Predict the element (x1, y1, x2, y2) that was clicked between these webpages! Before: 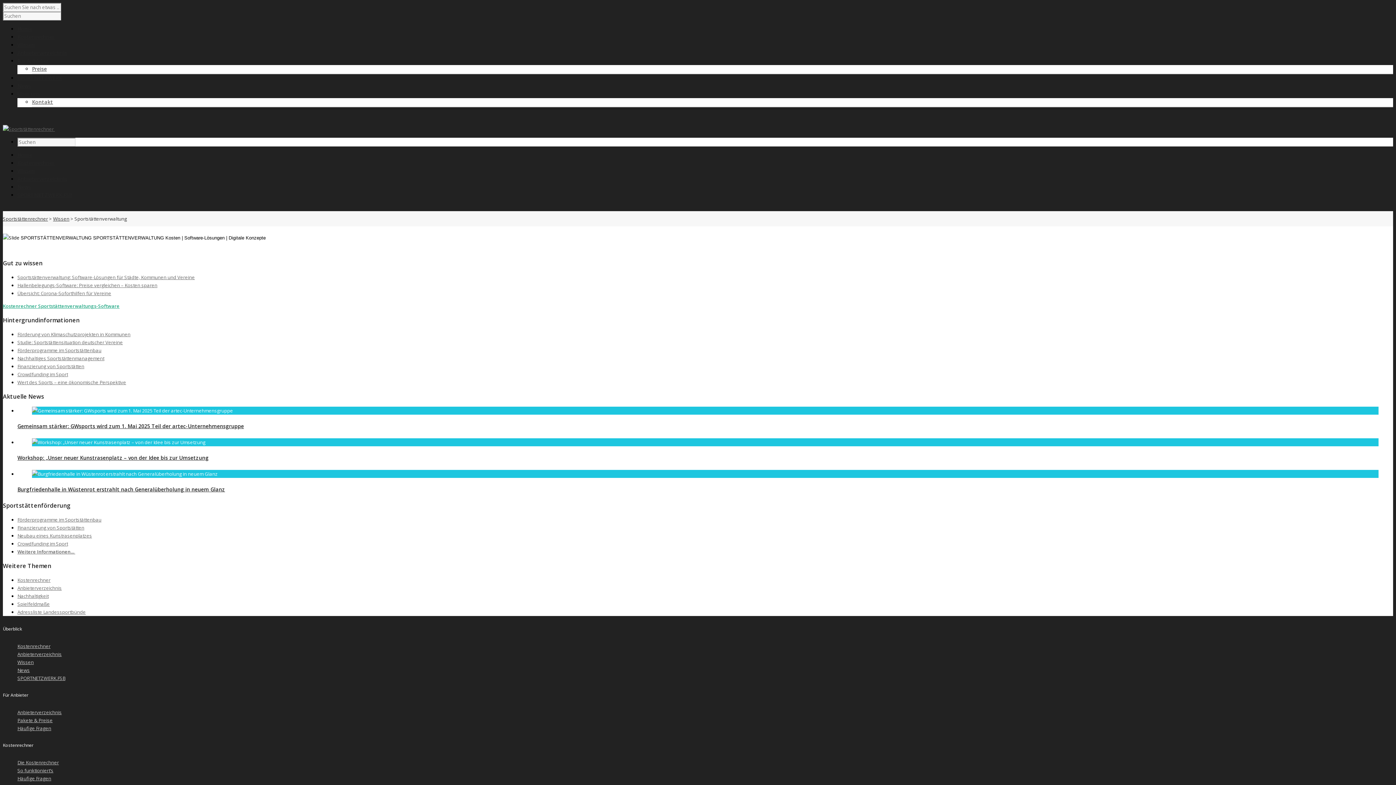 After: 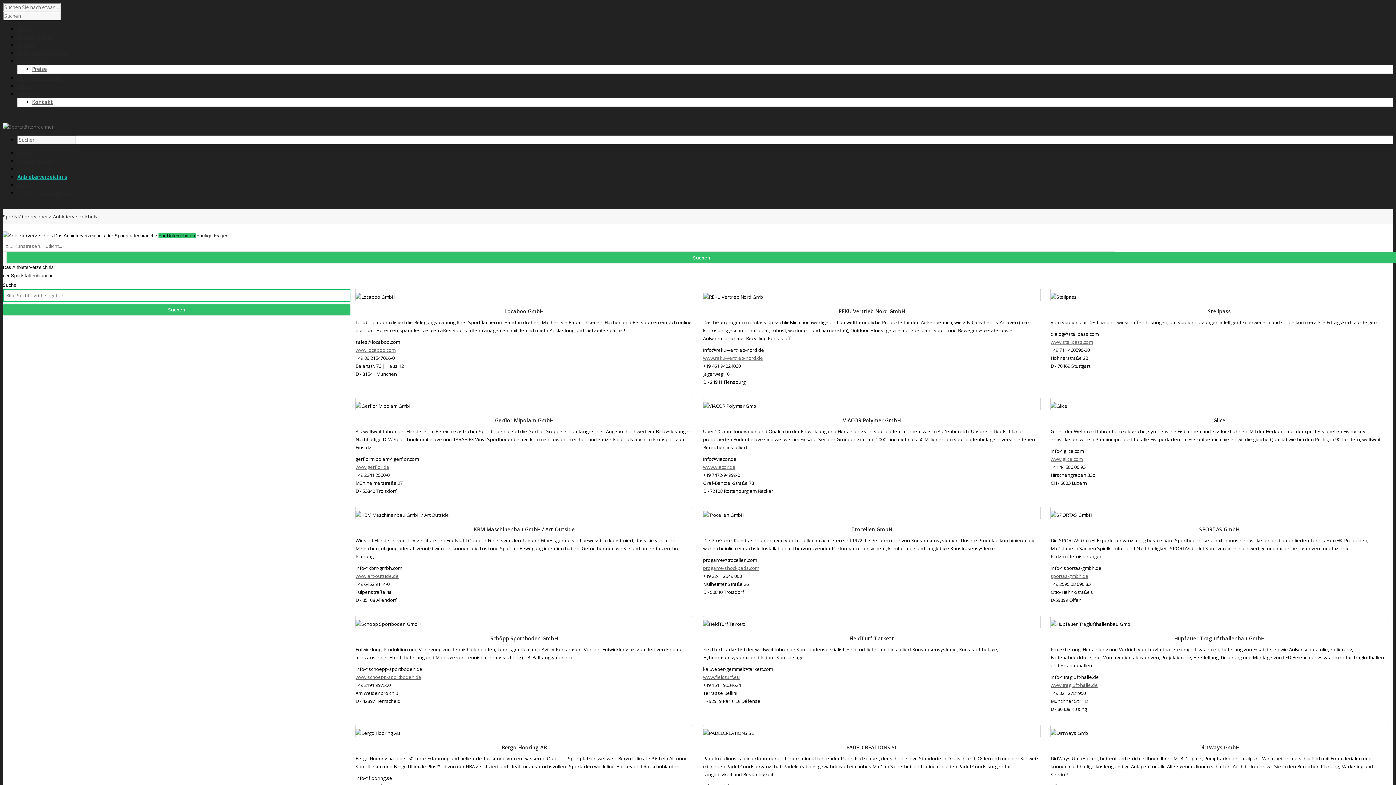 Action: label: Anbieterverzeichnis bbox: (17, 175, 67, 182)